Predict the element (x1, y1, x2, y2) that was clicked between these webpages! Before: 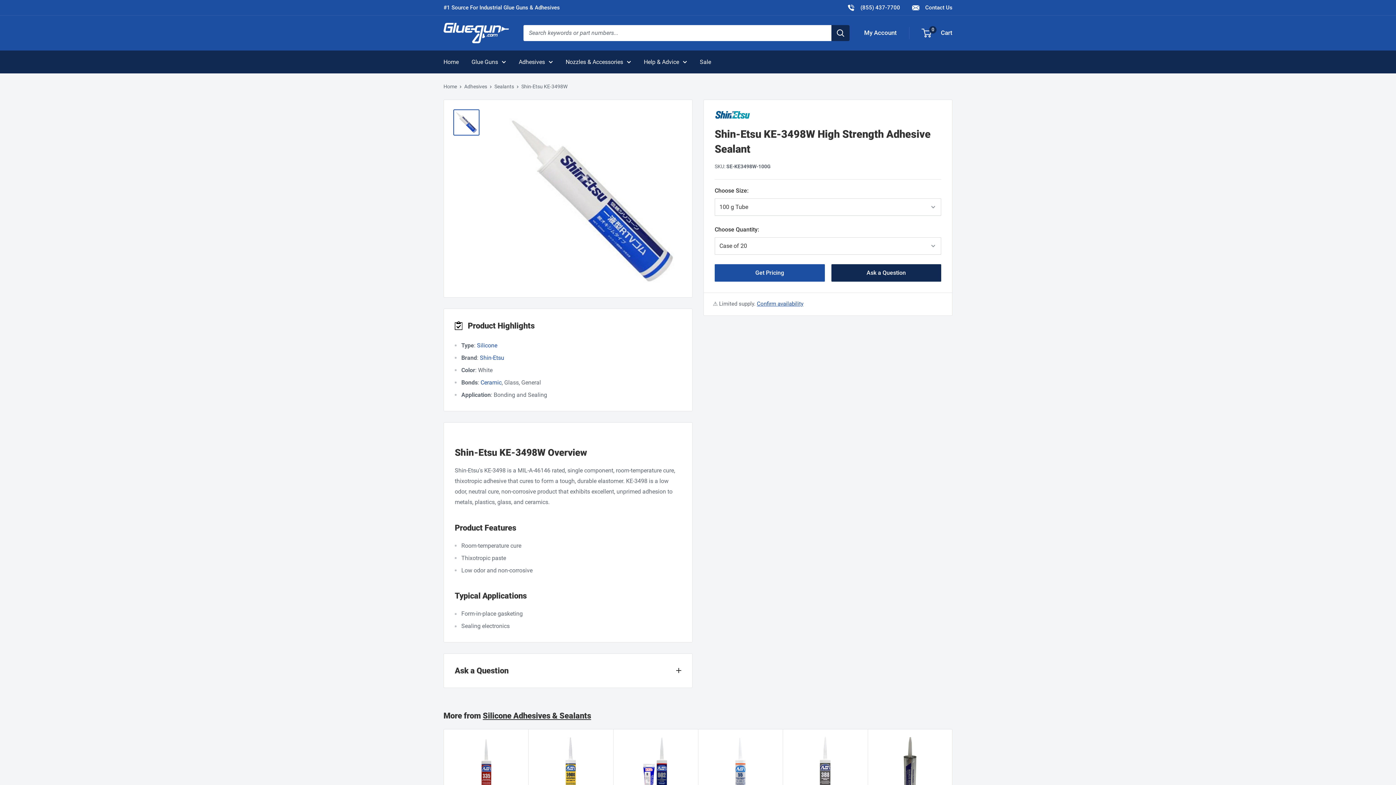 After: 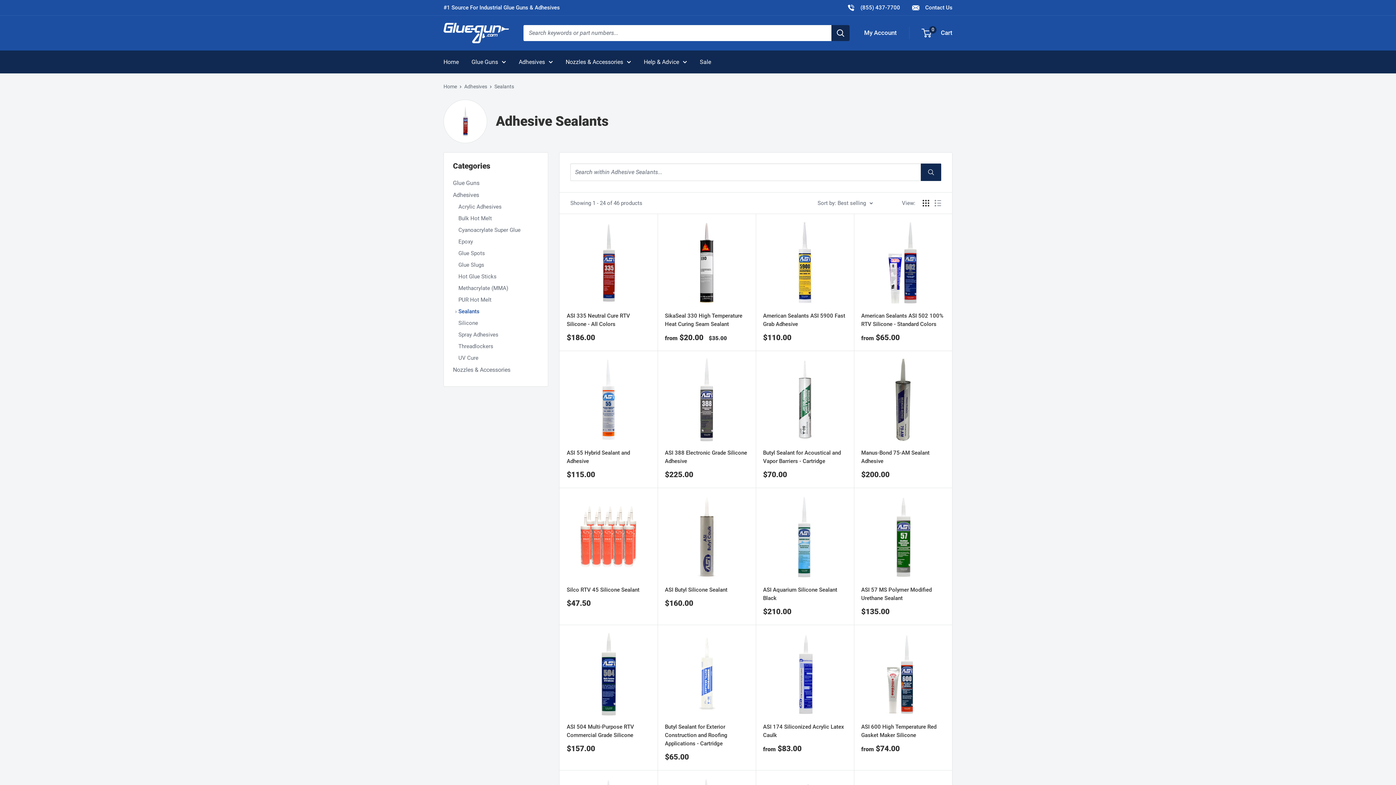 Action: bbox: (494, 83, 514, 89) label: Sealants